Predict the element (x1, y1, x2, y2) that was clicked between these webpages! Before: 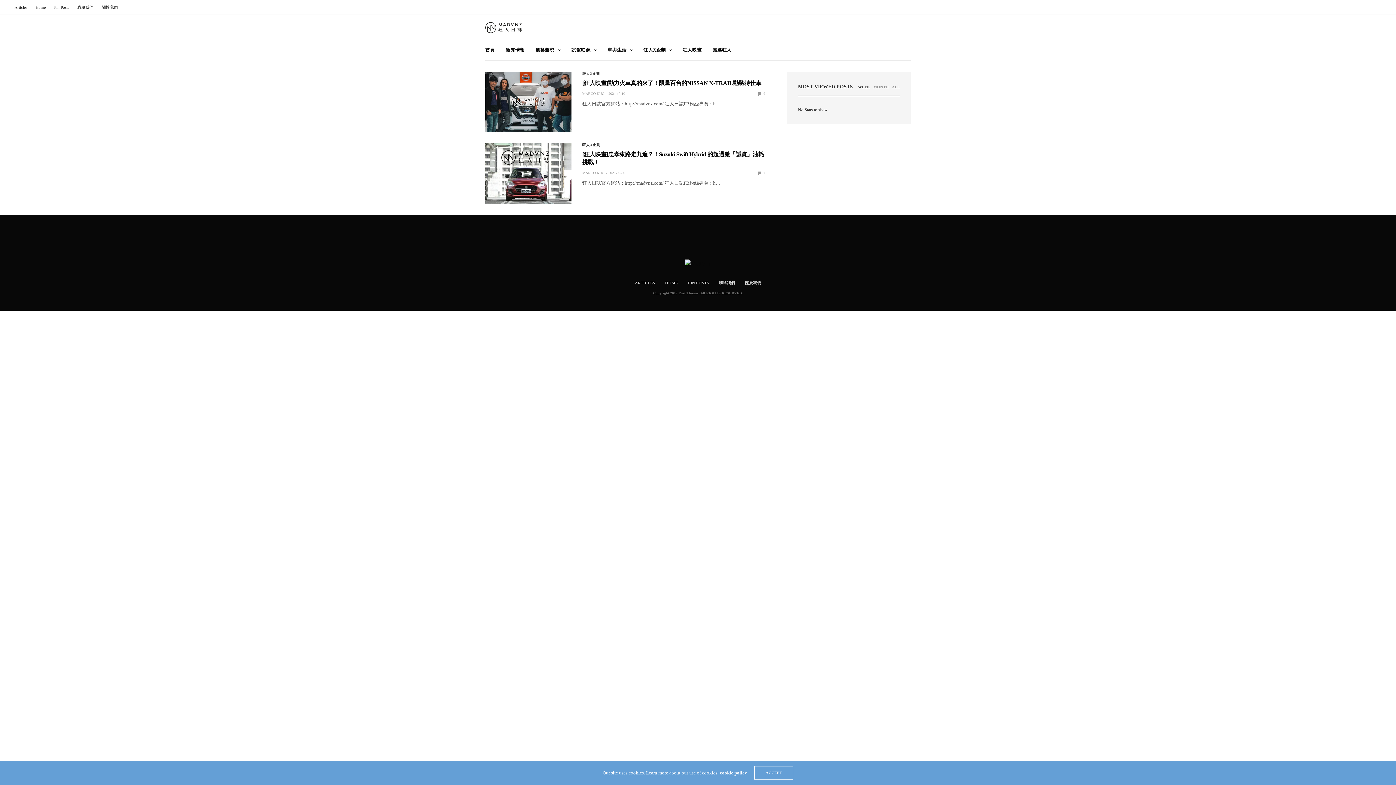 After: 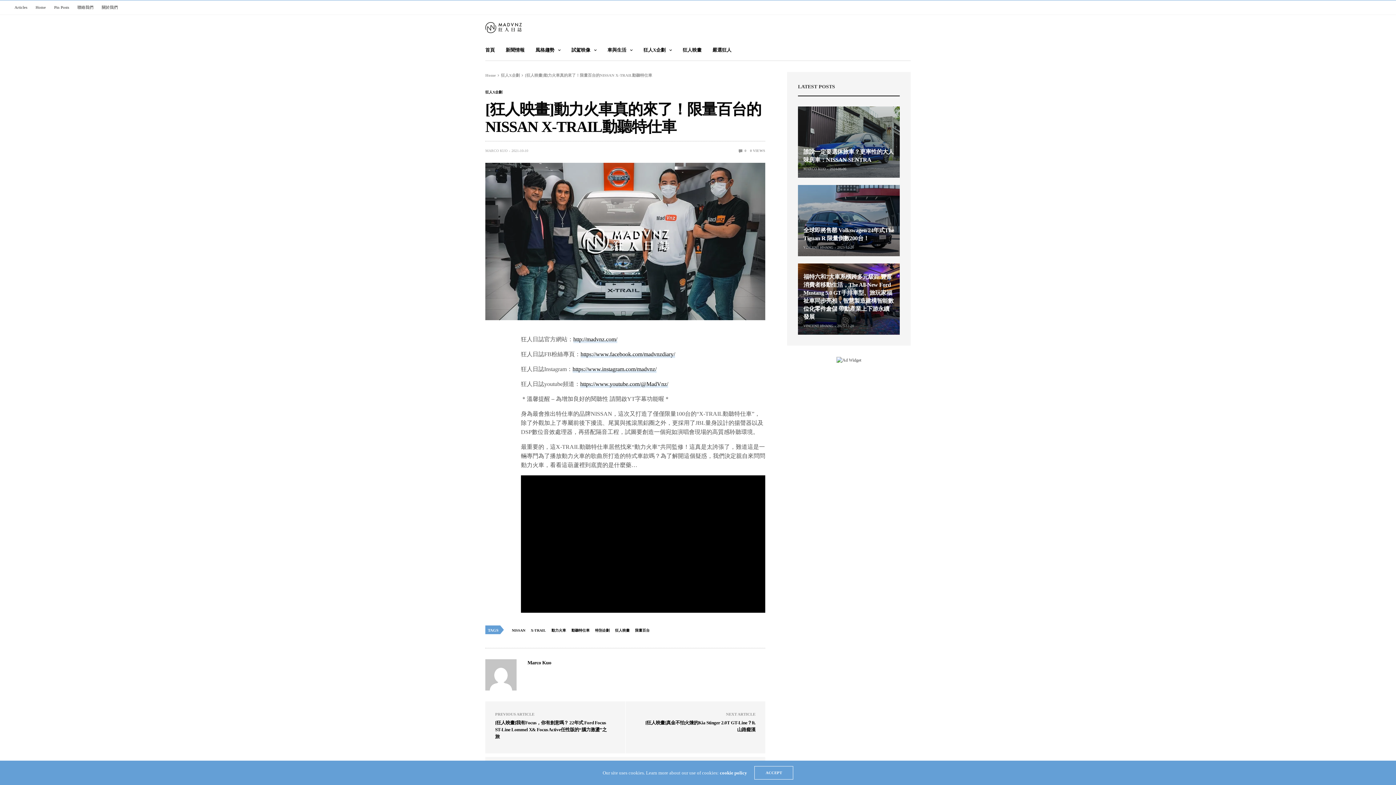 Action: label:  0 bbox: (757, 91, 765, 95)